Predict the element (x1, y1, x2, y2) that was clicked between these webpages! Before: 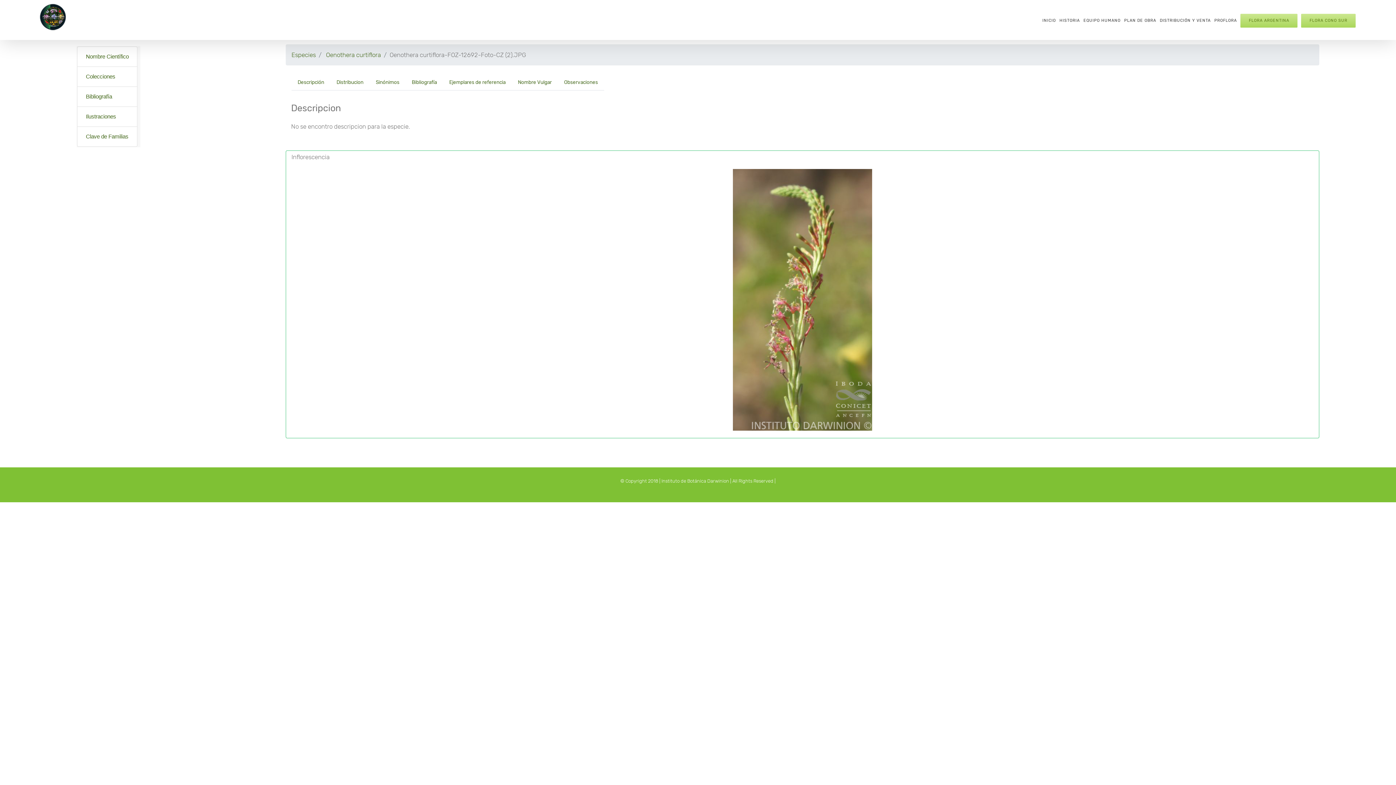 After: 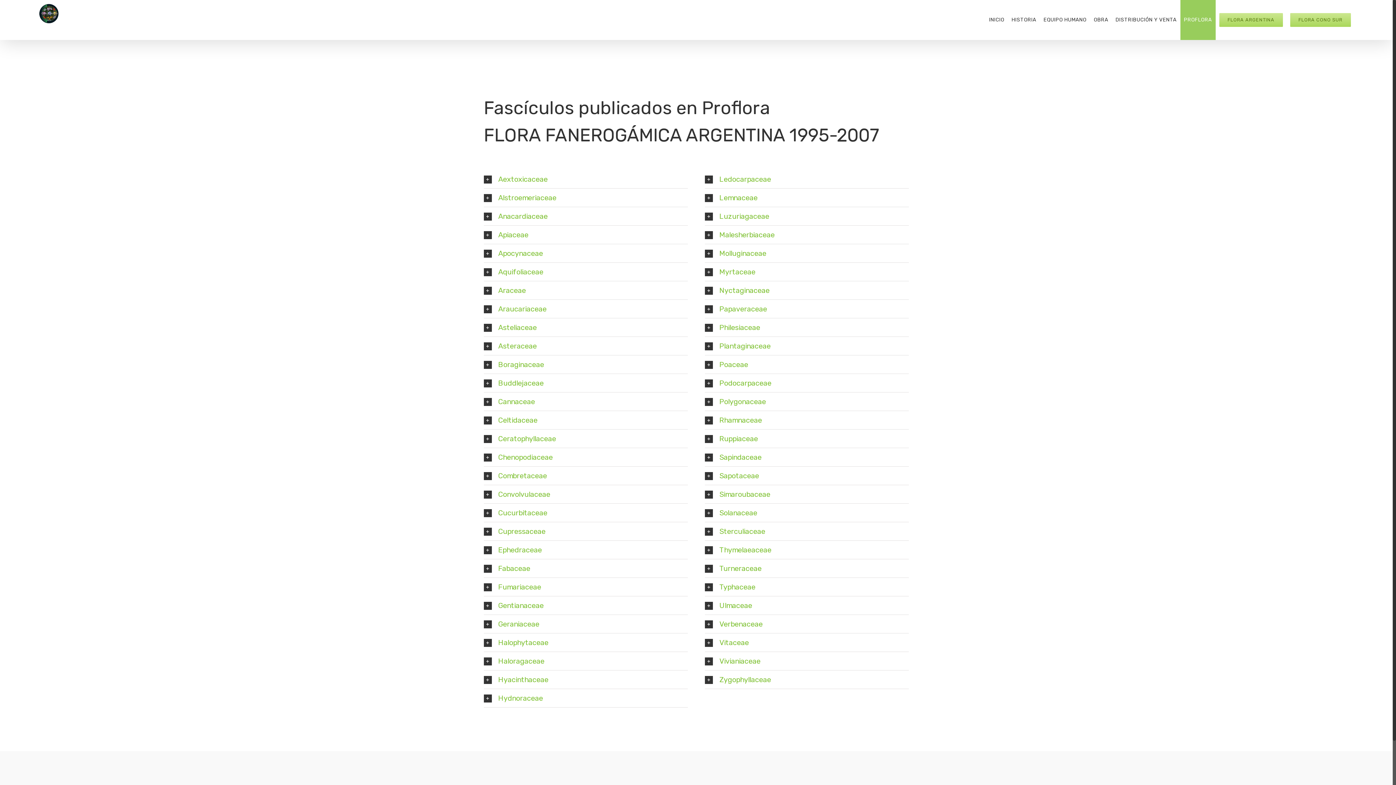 Action: label: PROFLORA bbox: (1212, 0, 1239, 40)